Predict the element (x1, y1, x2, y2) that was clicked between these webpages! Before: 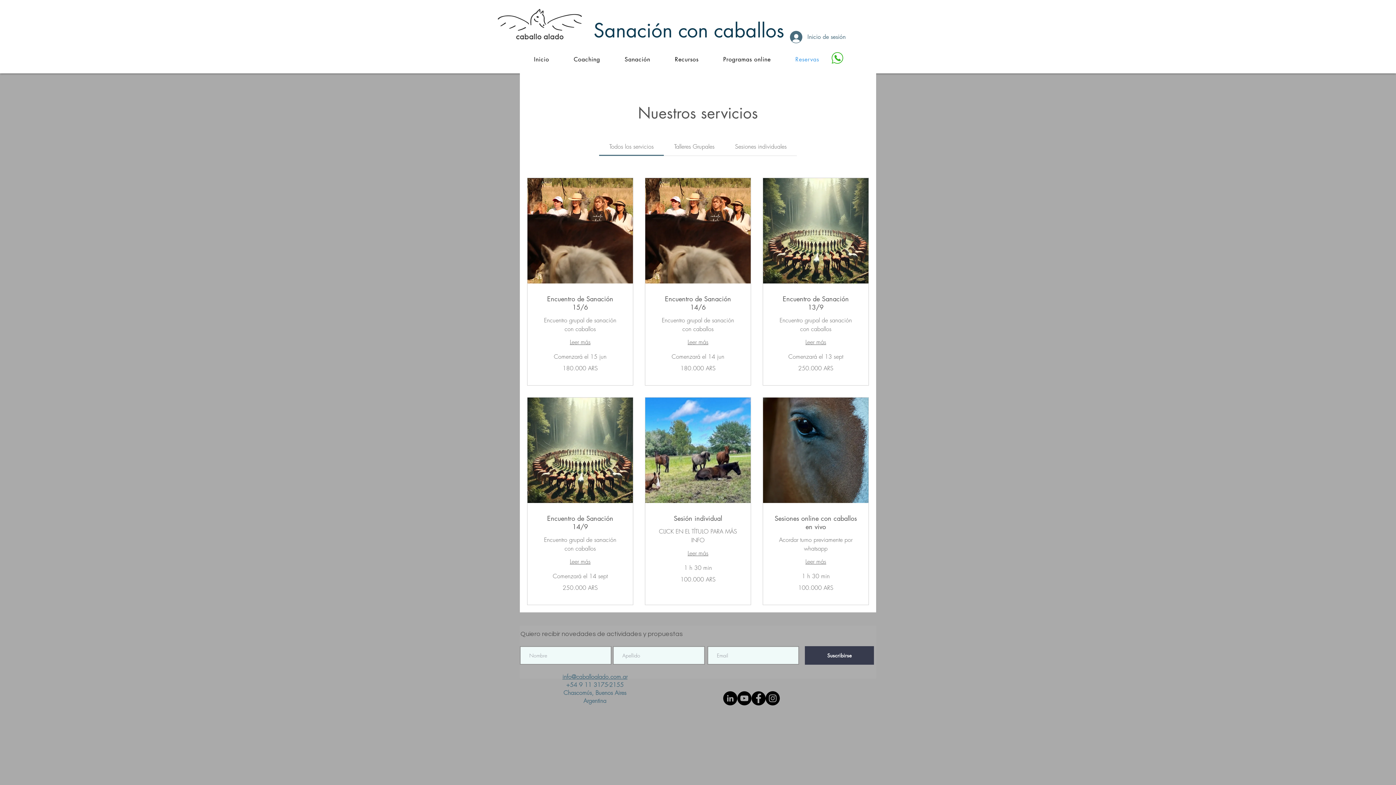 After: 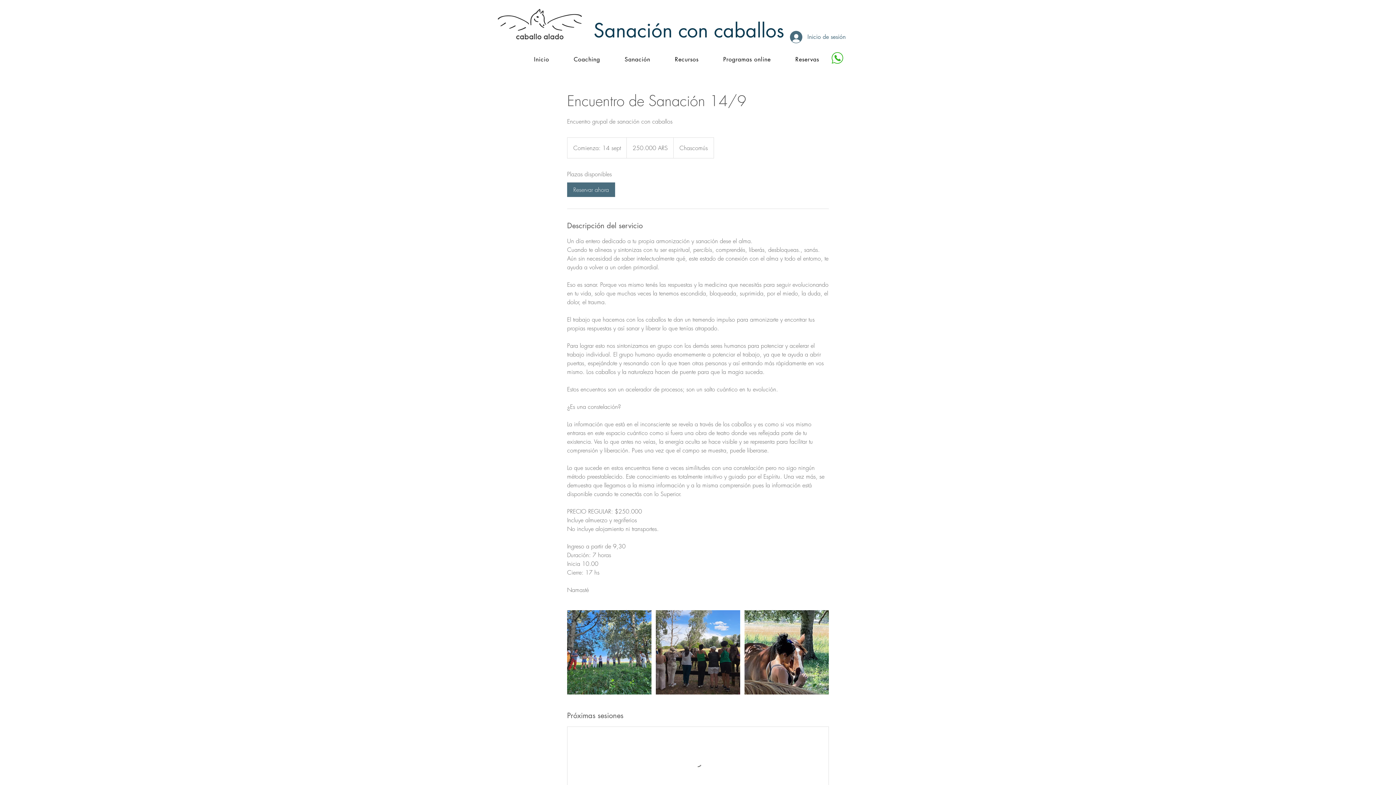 Action: bbox: (538, 514, 621, 531) label: Encuentro de Sanación  14/9